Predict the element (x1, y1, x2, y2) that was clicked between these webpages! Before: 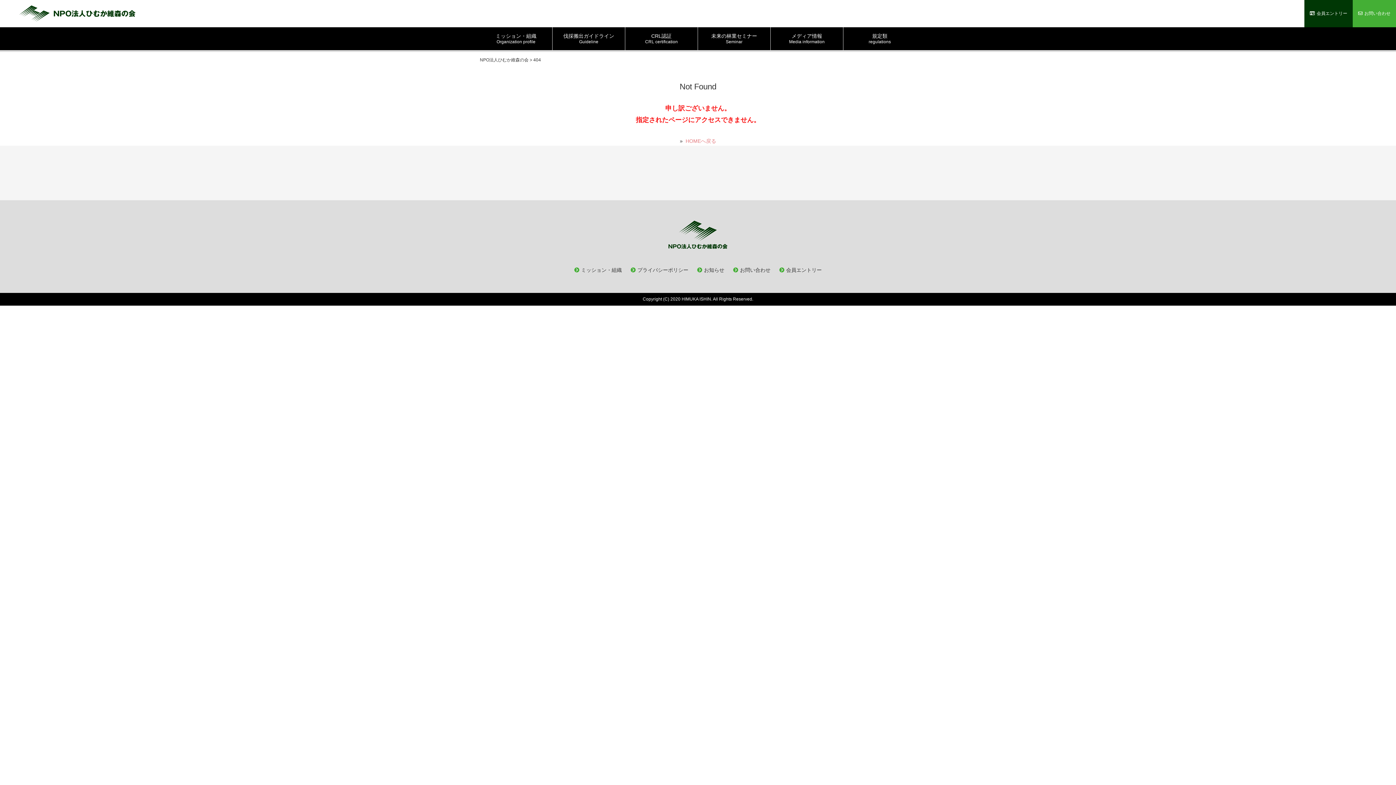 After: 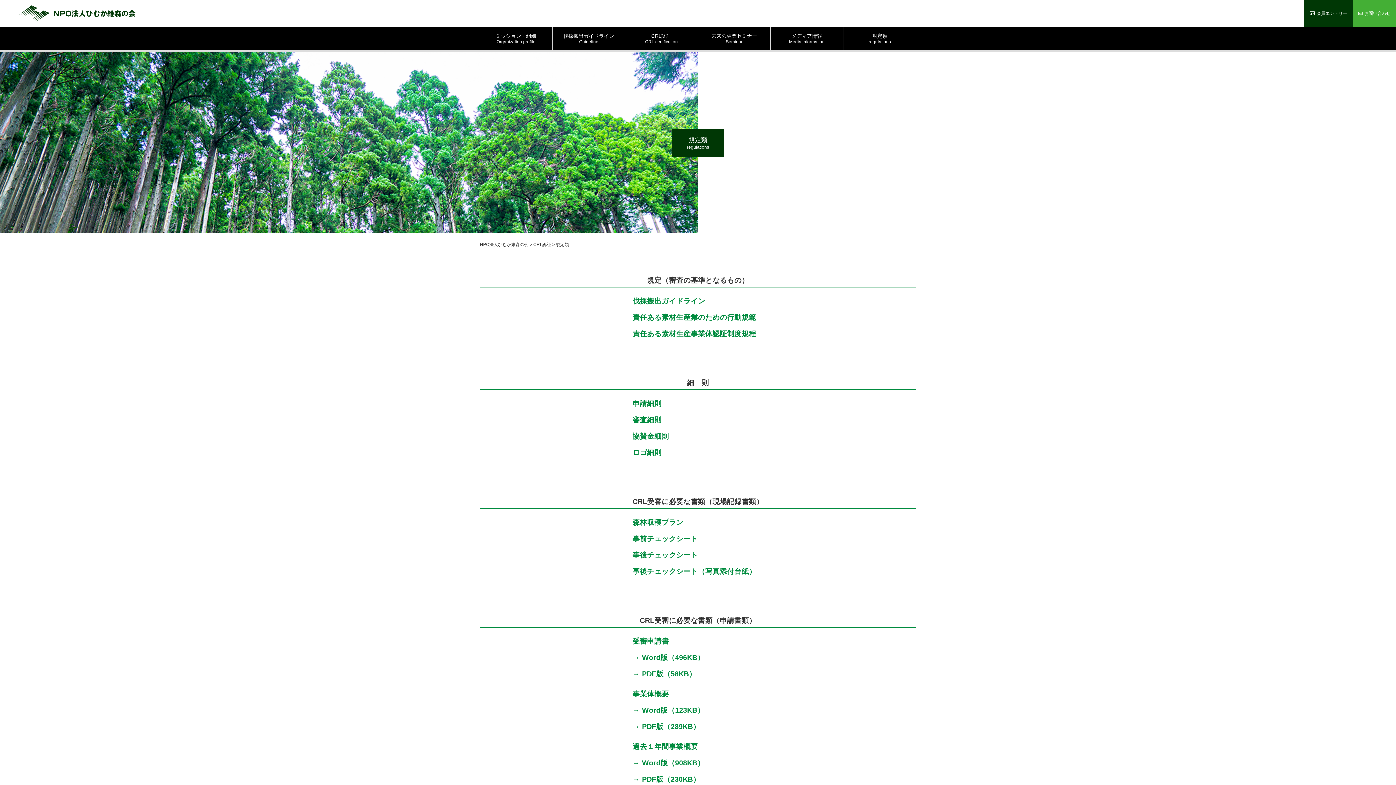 Action: label: 規定類
regulations bbox: (843, 27, 916, 50)